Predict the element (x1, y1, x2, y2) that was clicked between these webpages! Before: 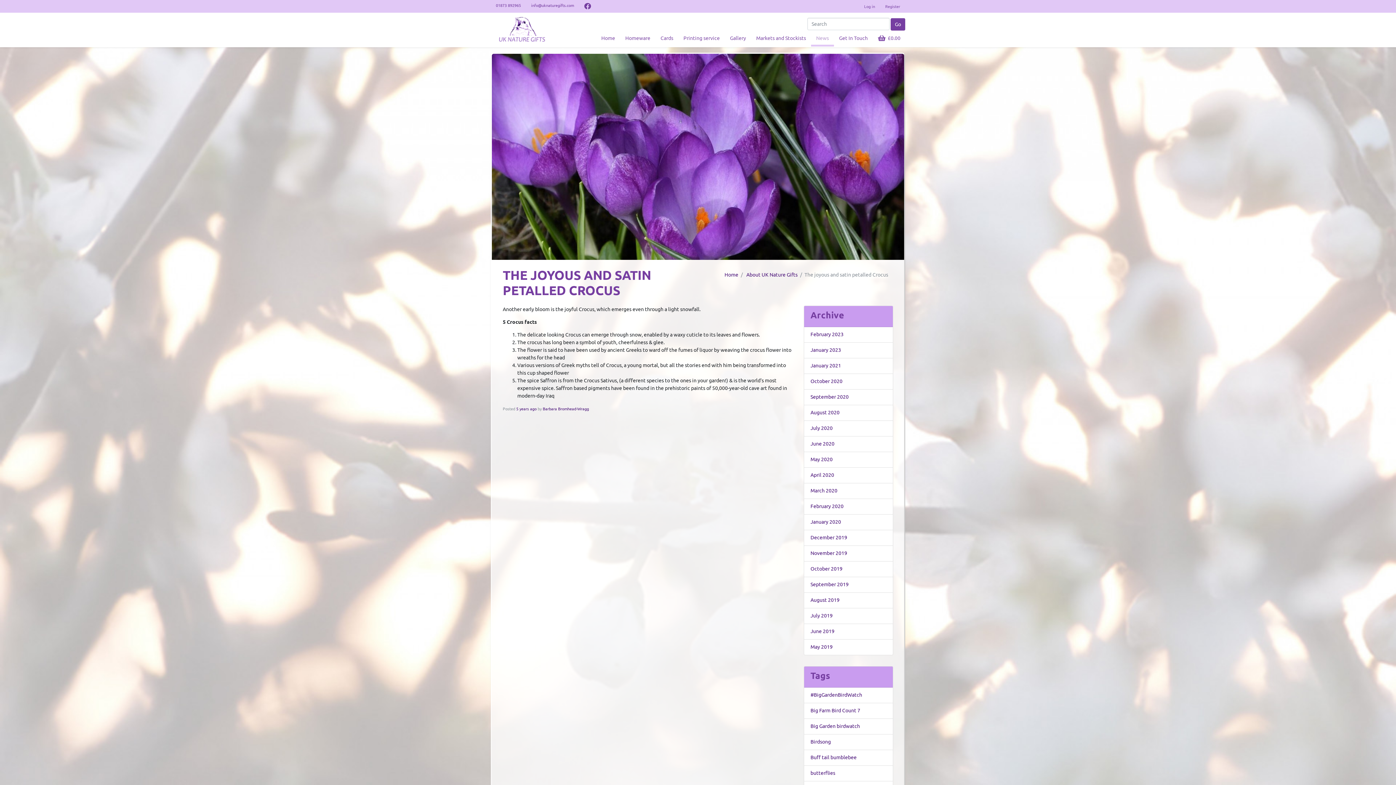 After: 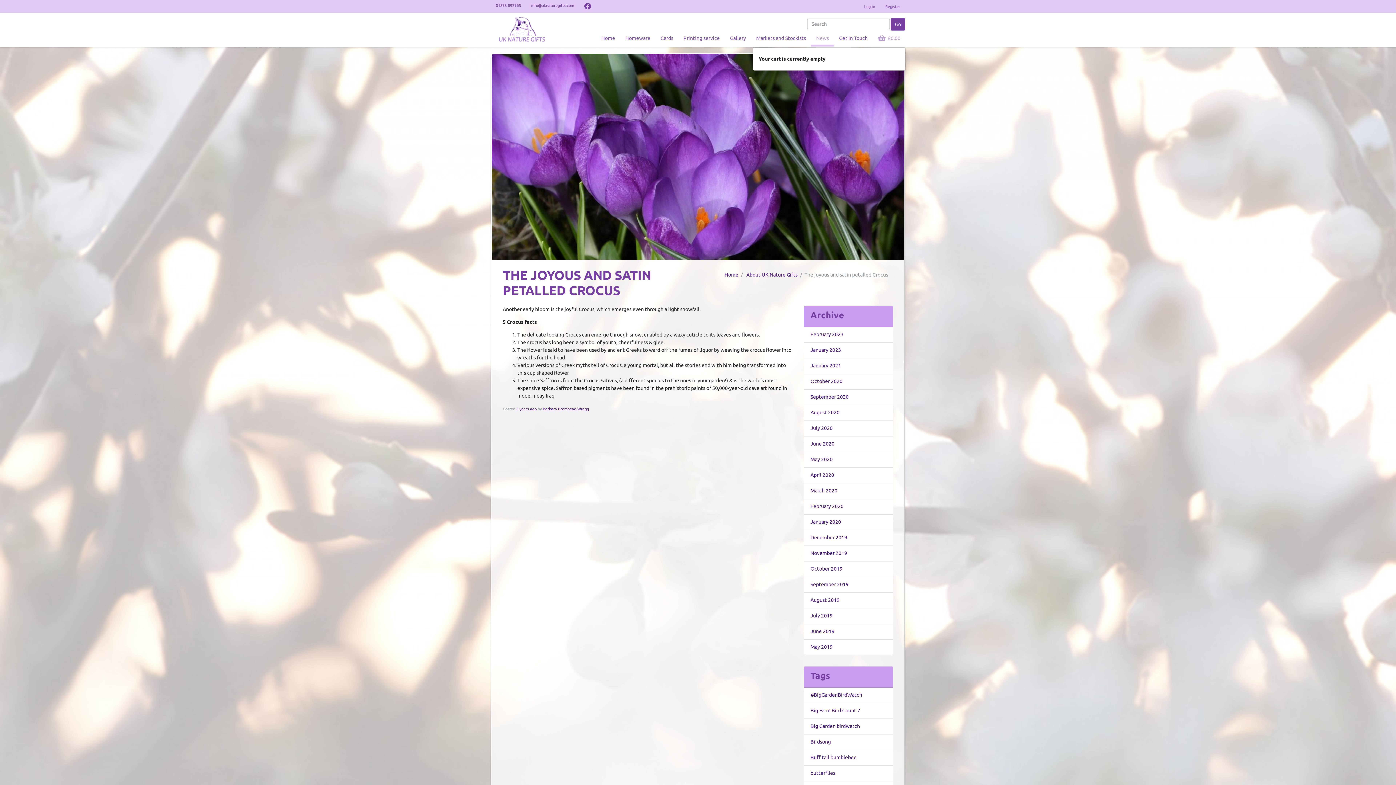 Action: bbox: (873, 32, 905, 44) label:   £0.00